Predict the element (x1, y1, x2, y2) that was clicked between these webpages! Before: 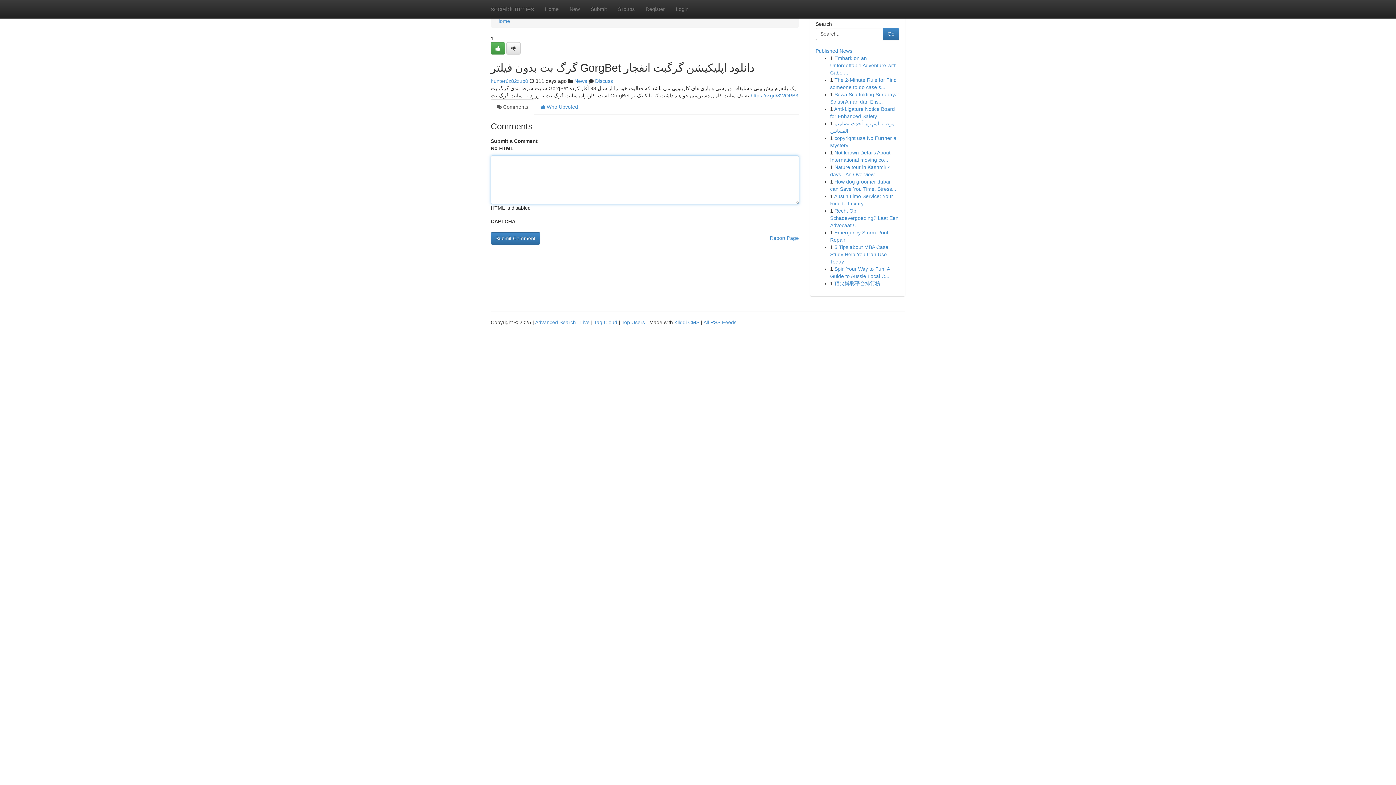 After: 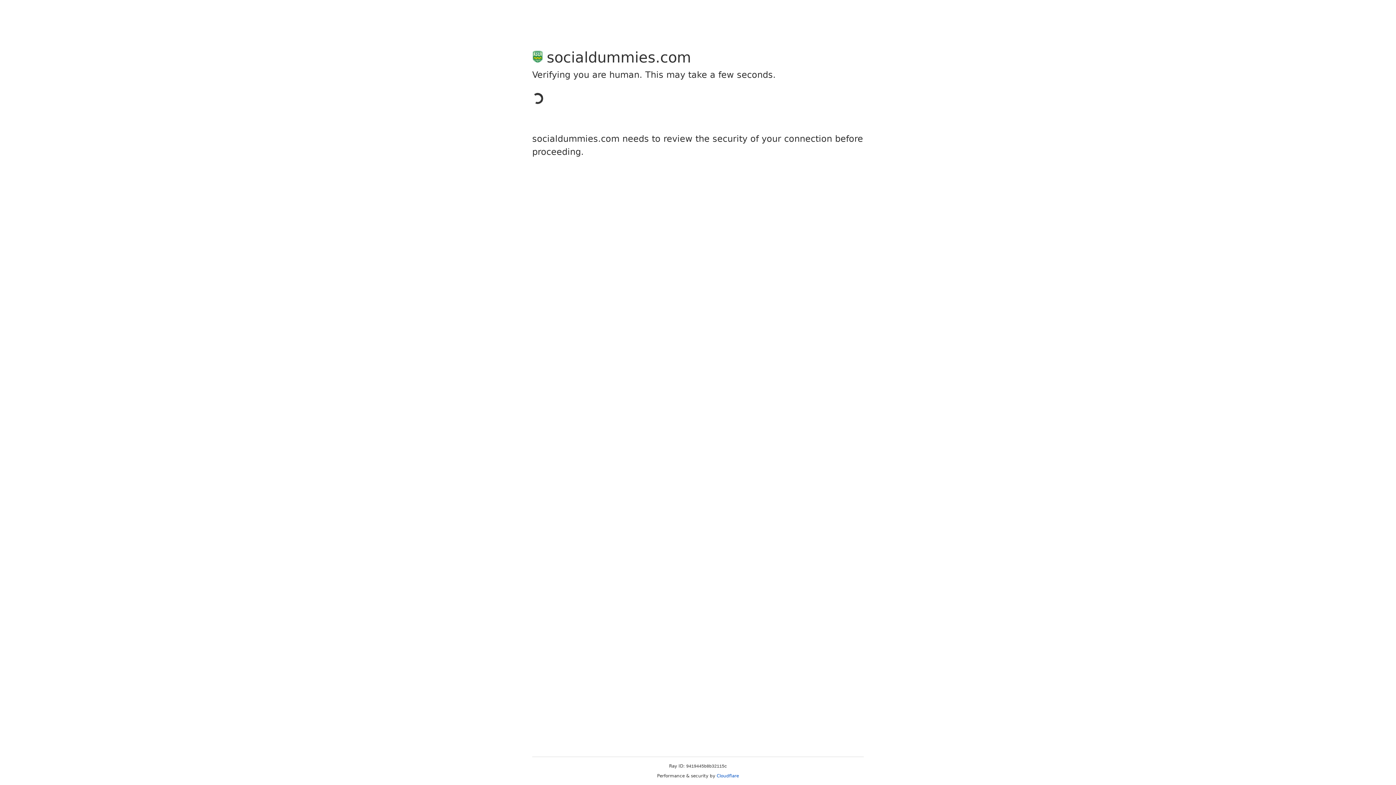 Action: bbox: (640, 0, 670, 18) label: Register